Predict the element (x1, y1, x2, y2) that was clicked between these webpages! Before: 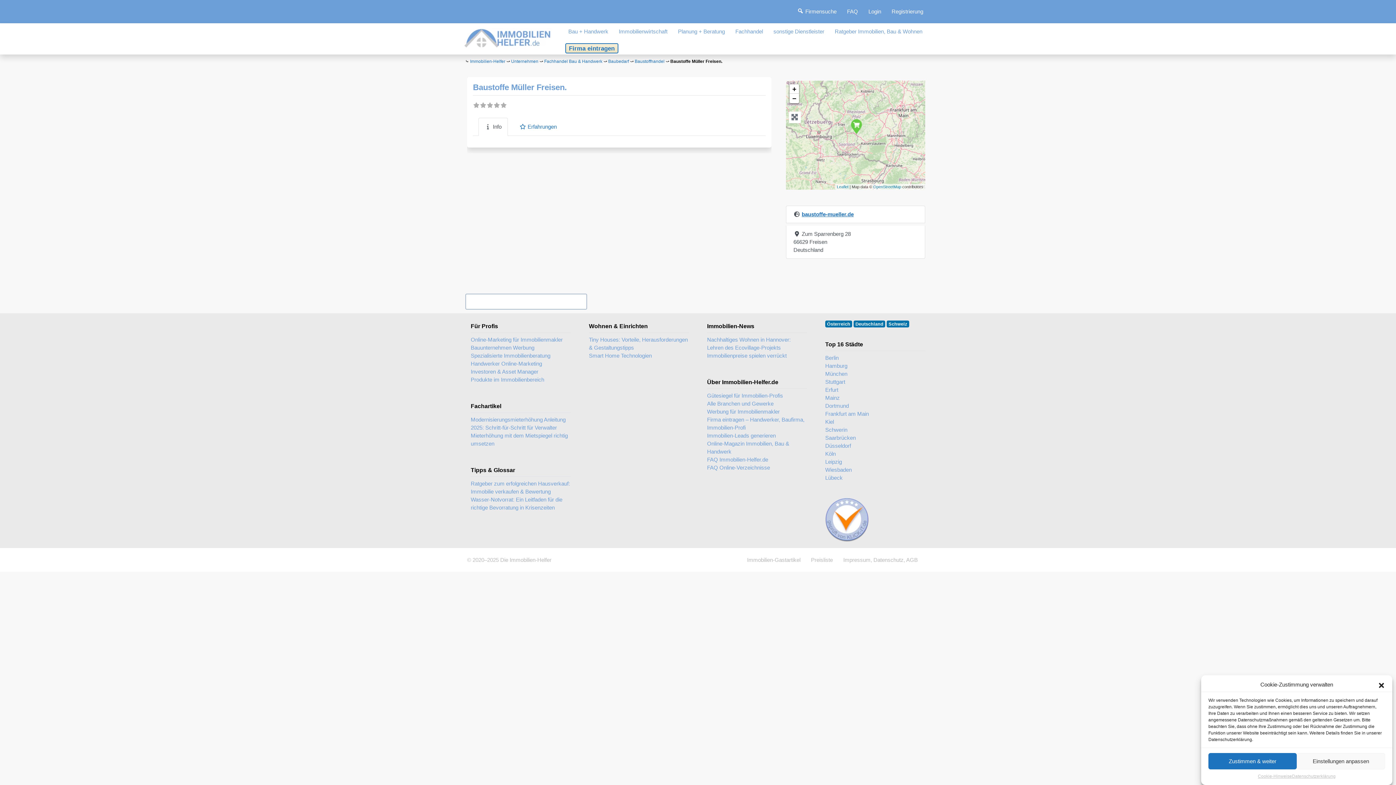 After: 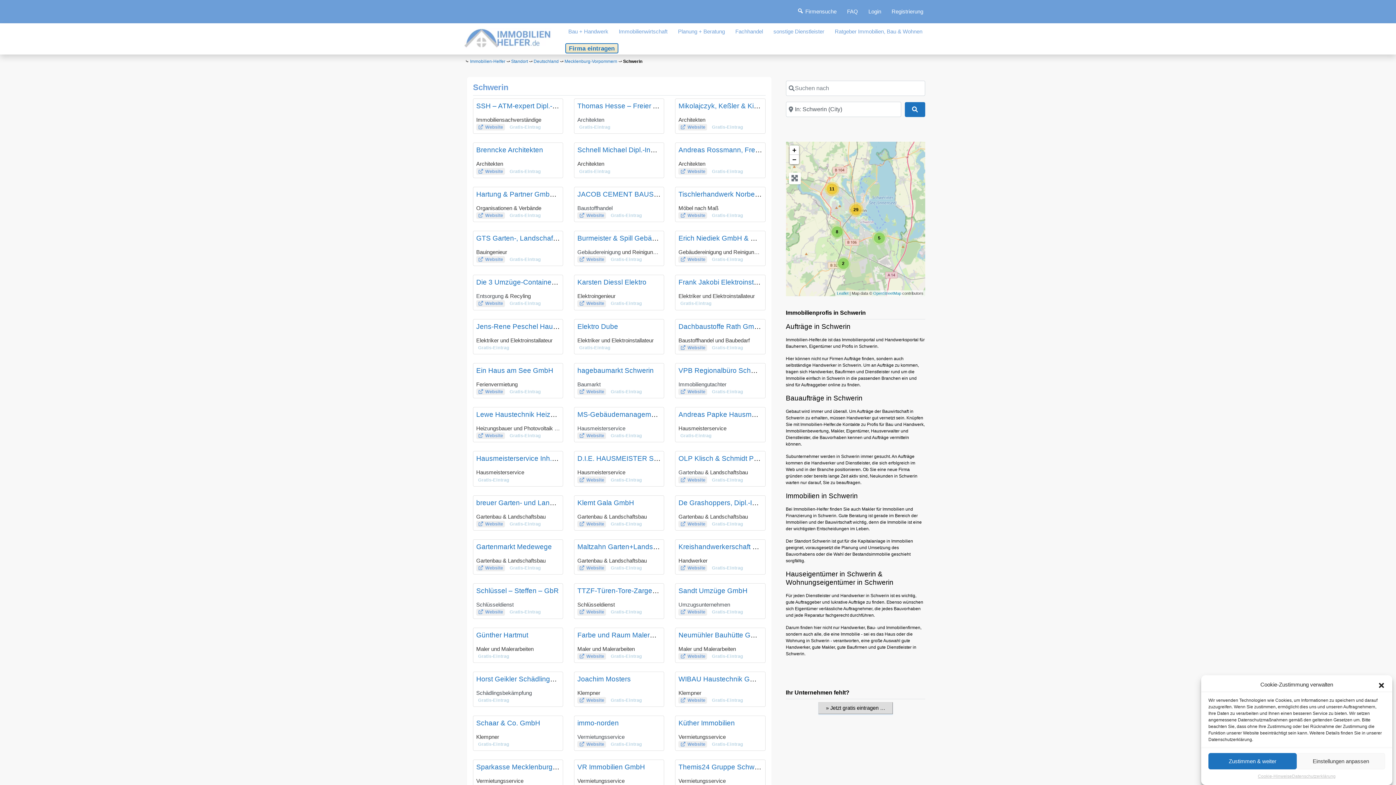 Action: bbox: (825, 426, 925, 434) label: Schwerin